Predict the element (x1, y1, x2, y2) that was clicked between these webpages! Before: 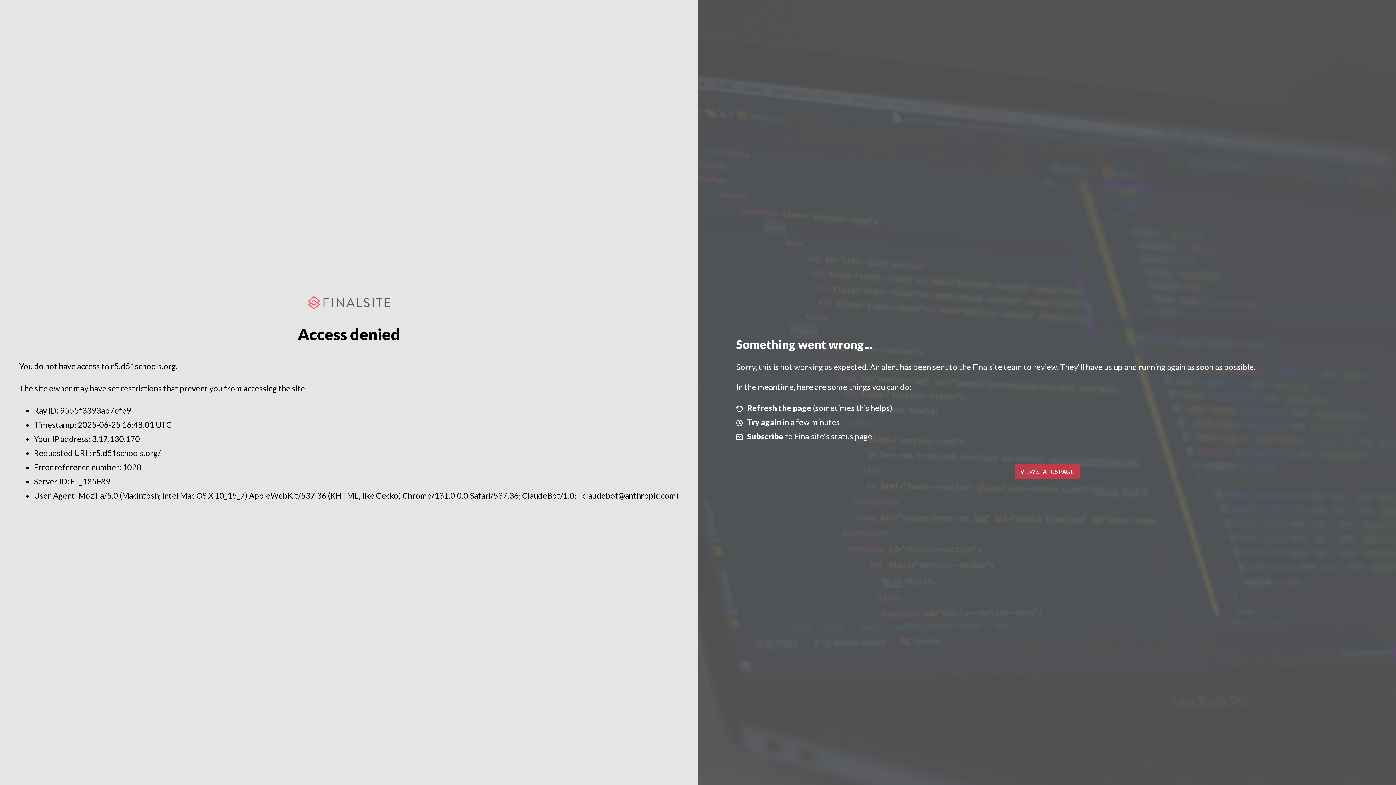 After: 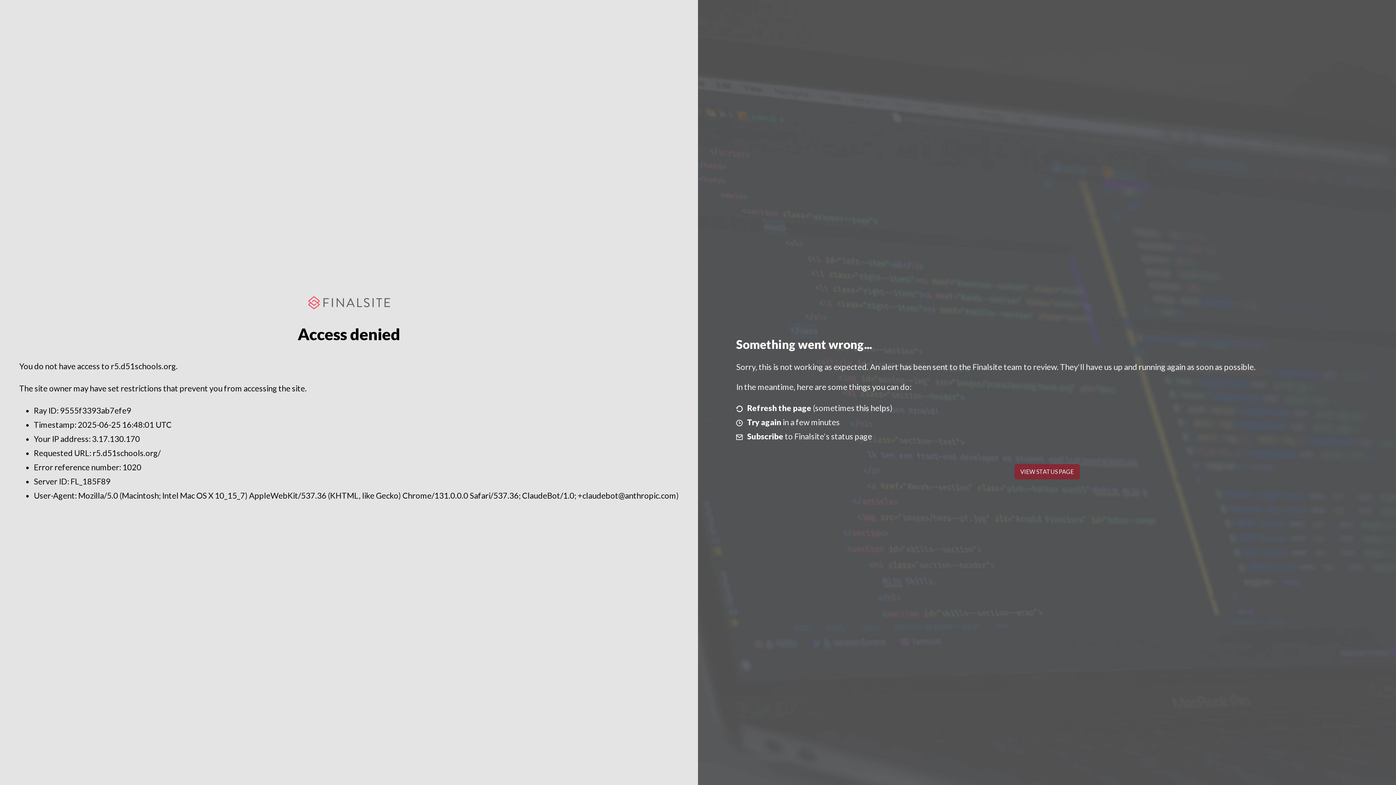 Action: label: VIEW STATUS PAGE bbox: (1014, 464, 1079, 479)